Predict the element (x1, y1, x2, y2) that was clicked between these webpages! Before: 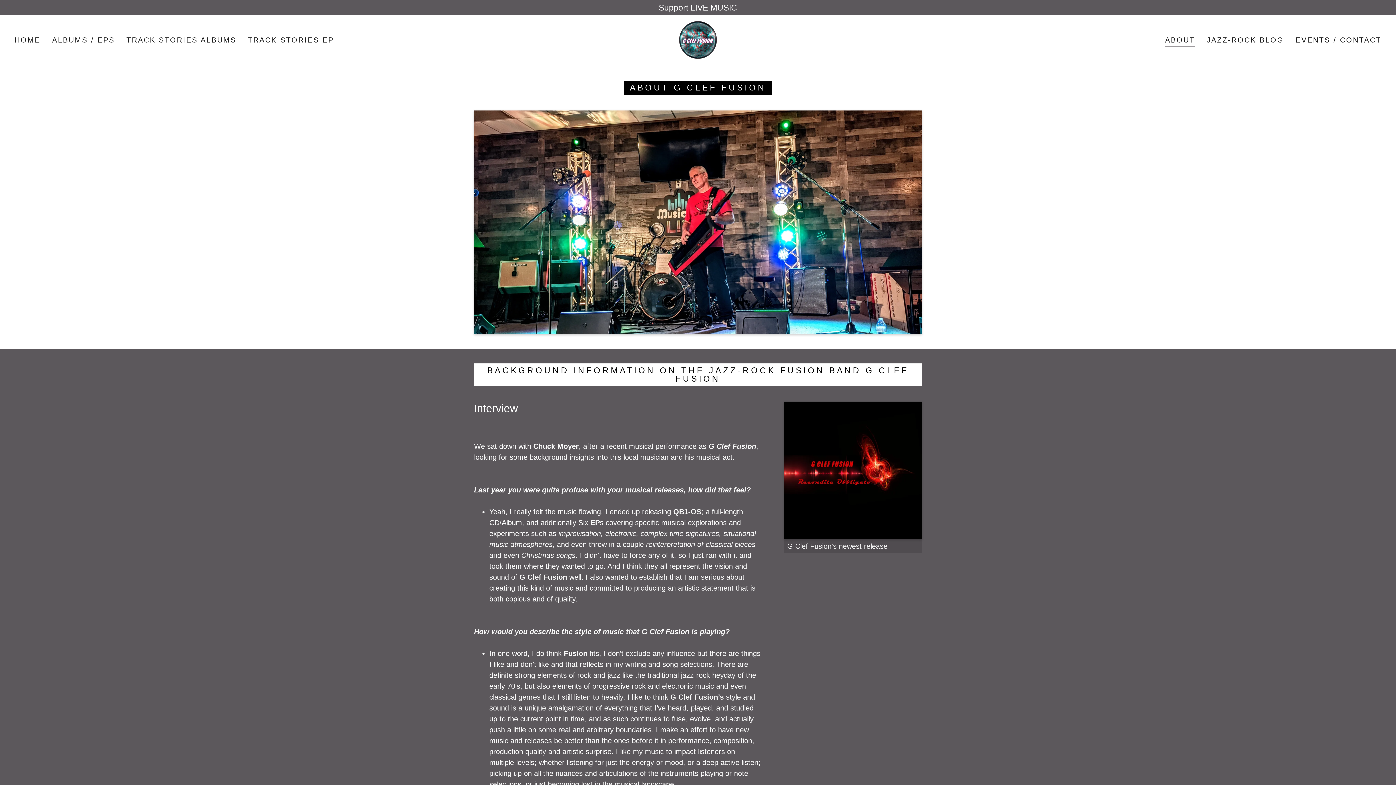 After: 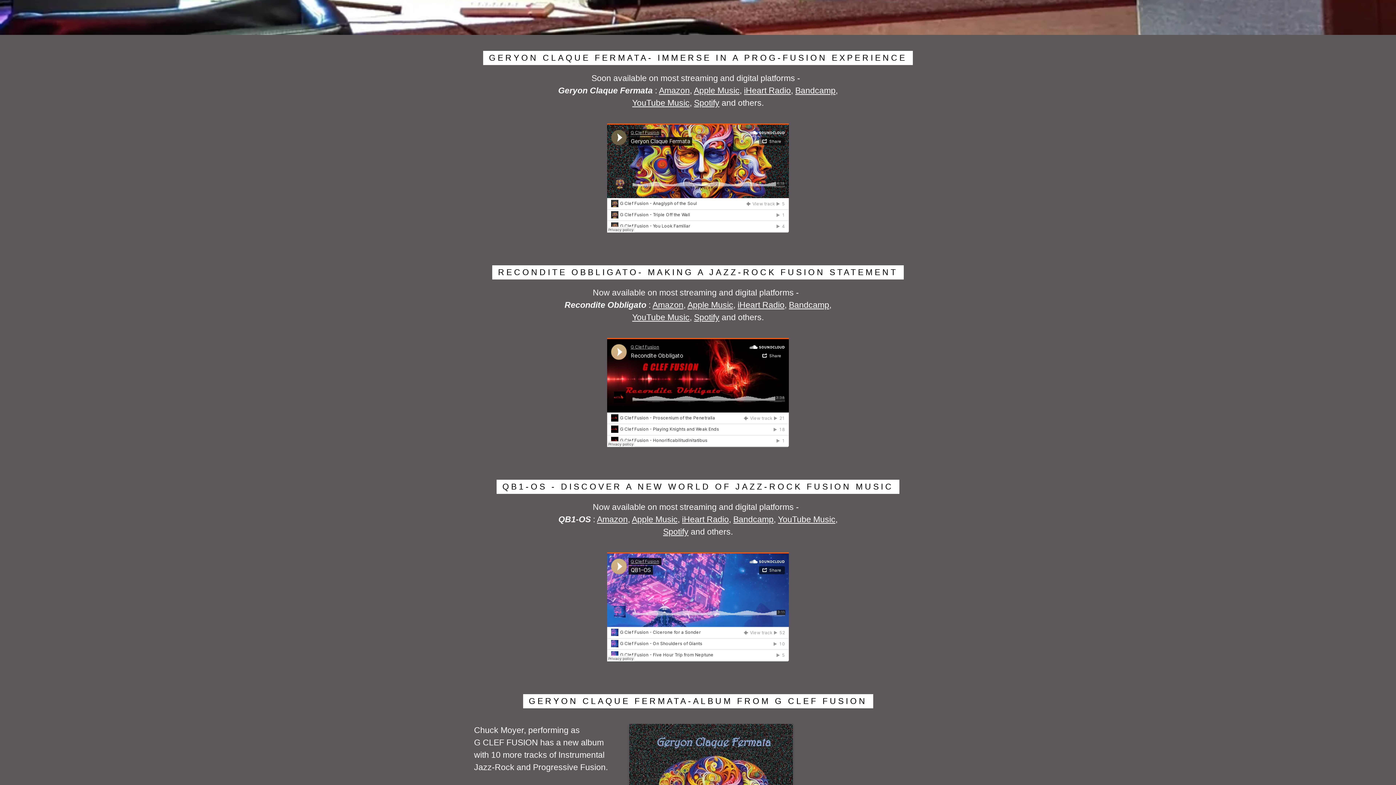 Action: bbox: (679, 34, 717, 44)